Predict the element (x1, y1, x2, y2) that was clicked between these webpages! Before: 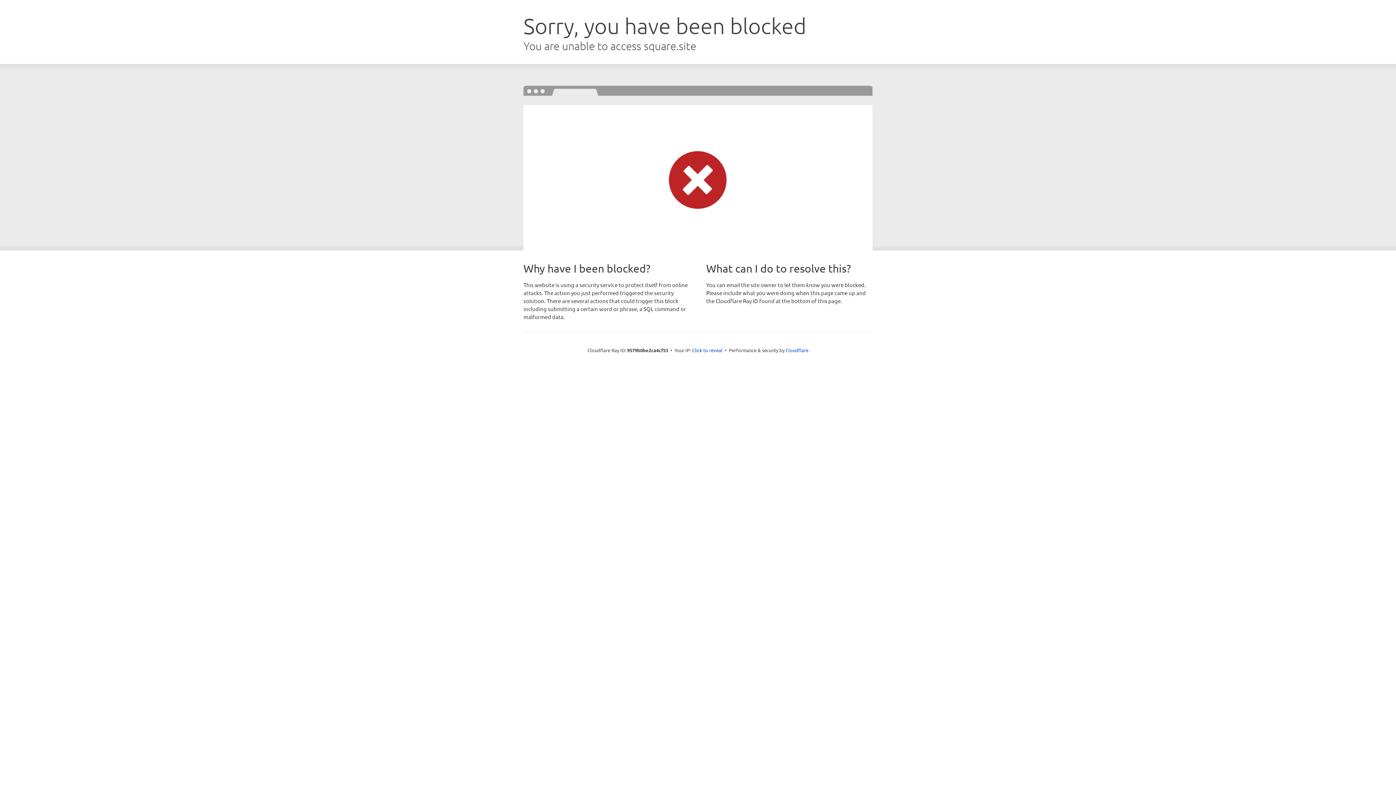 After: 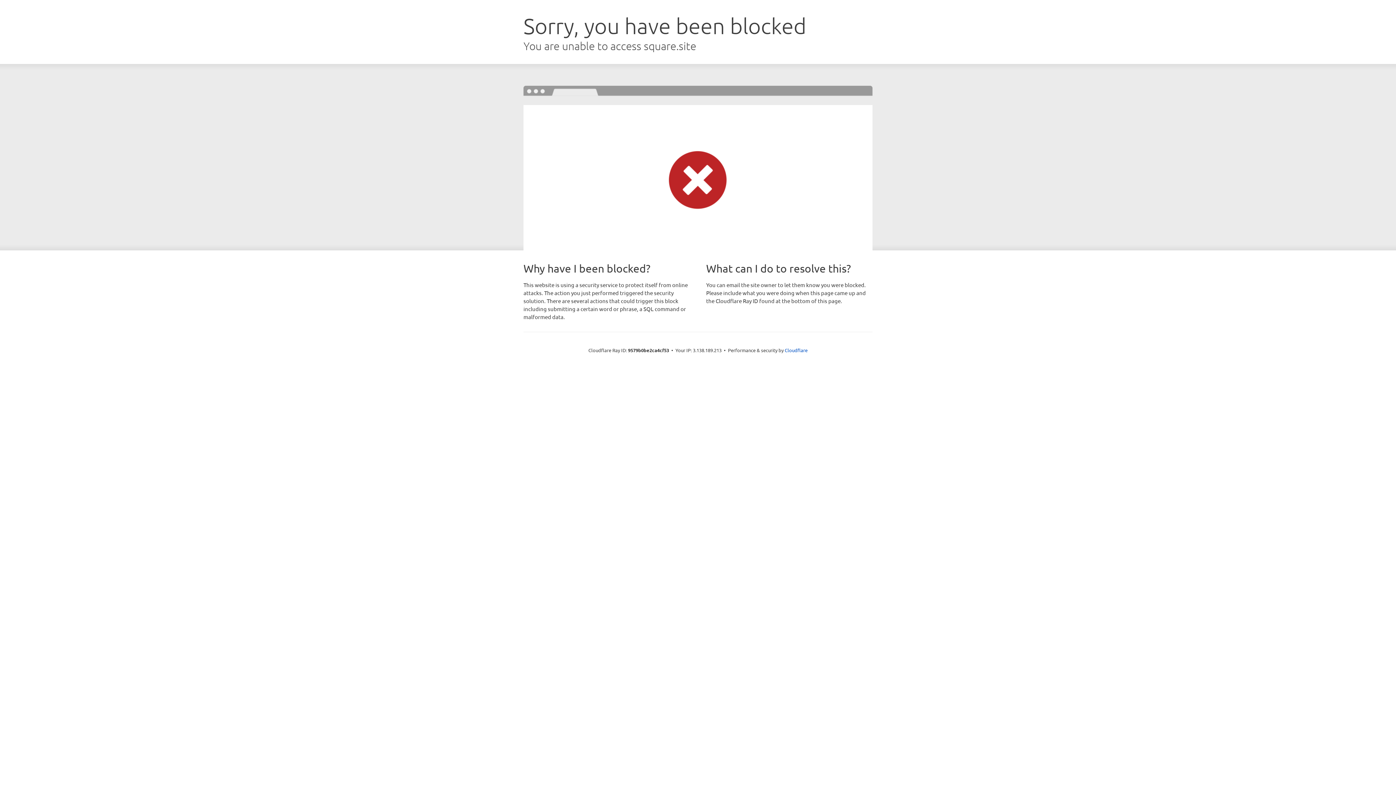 Action: bbox: (692, 346, 722, 353) label: Click to reveal